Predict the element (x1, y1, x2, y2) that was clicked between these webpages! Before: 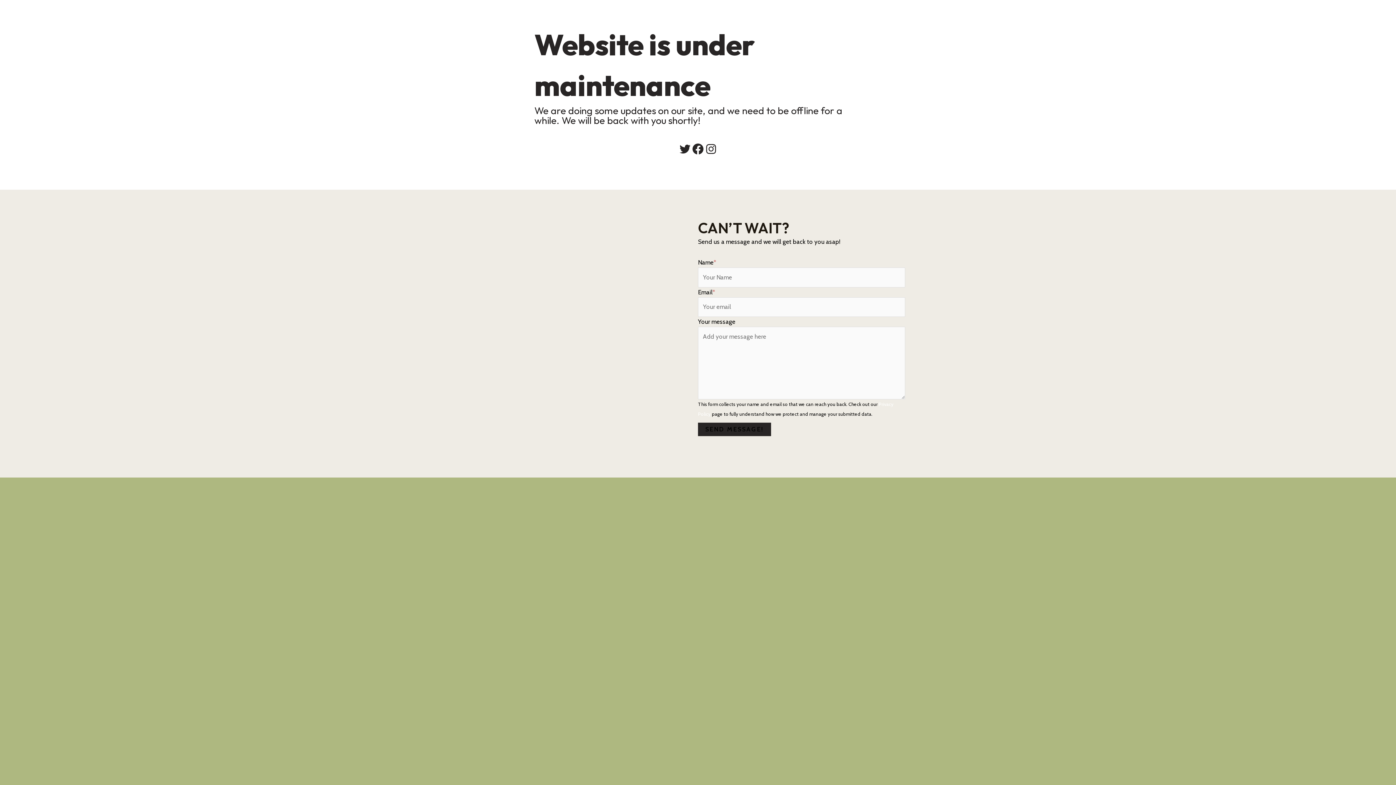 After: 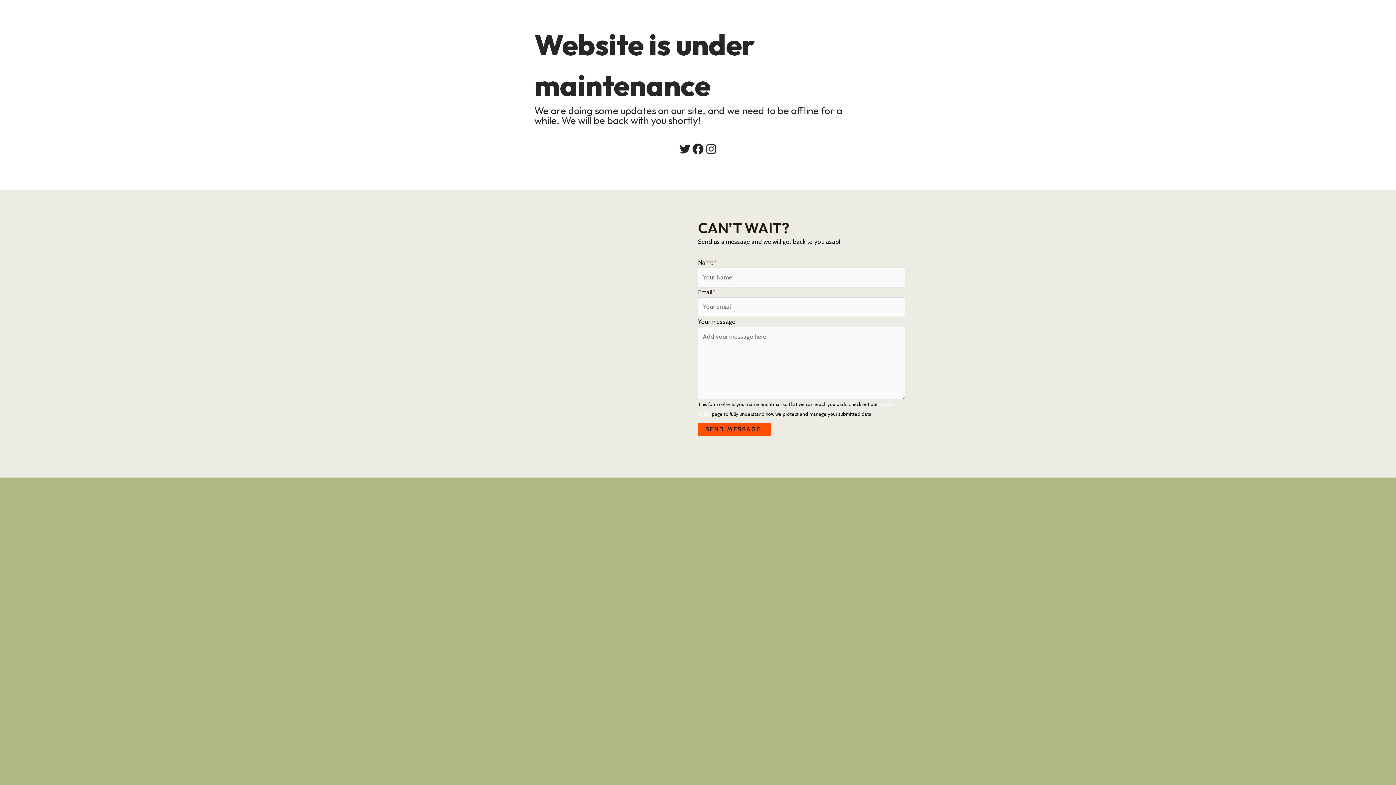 Action: label: SEND MESSAGE! bbox: (698, 422, 771, 436)